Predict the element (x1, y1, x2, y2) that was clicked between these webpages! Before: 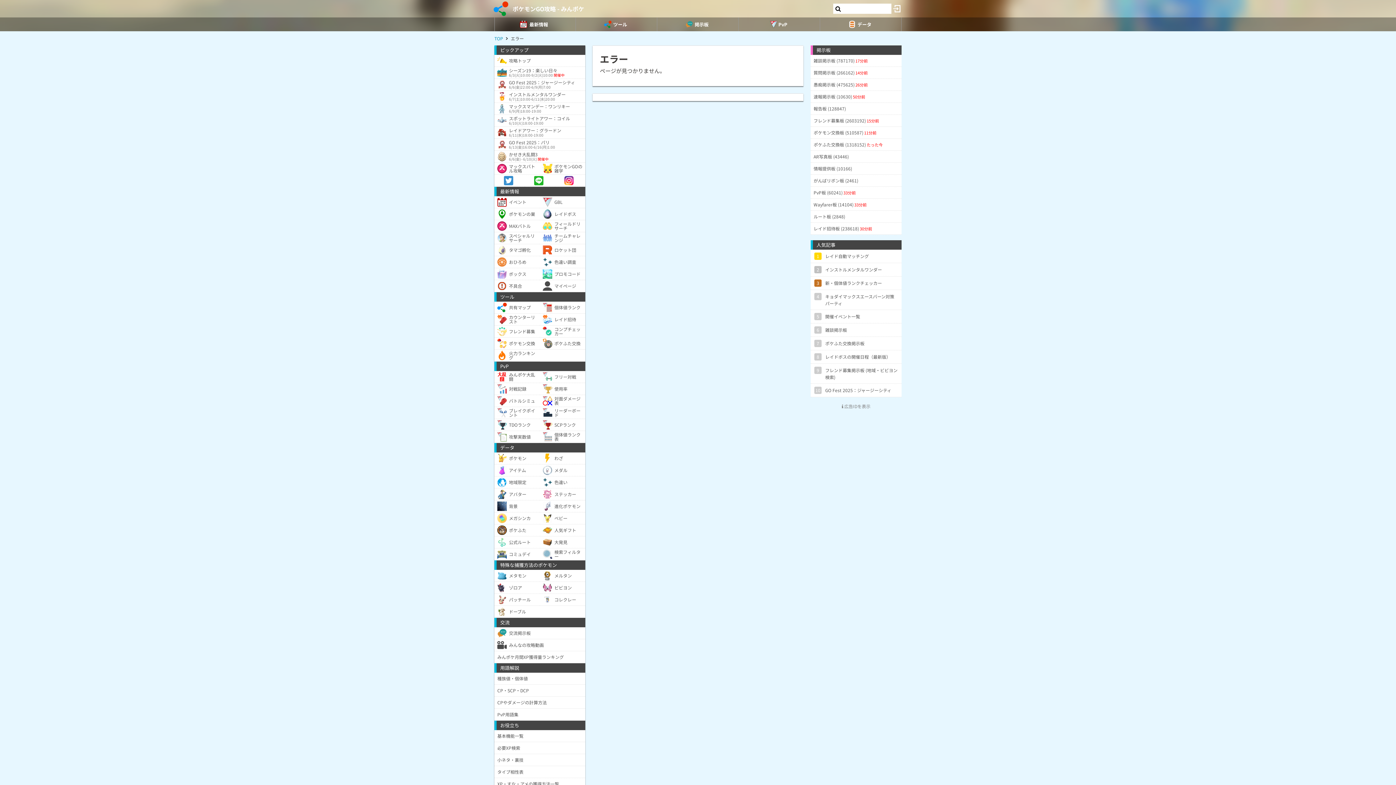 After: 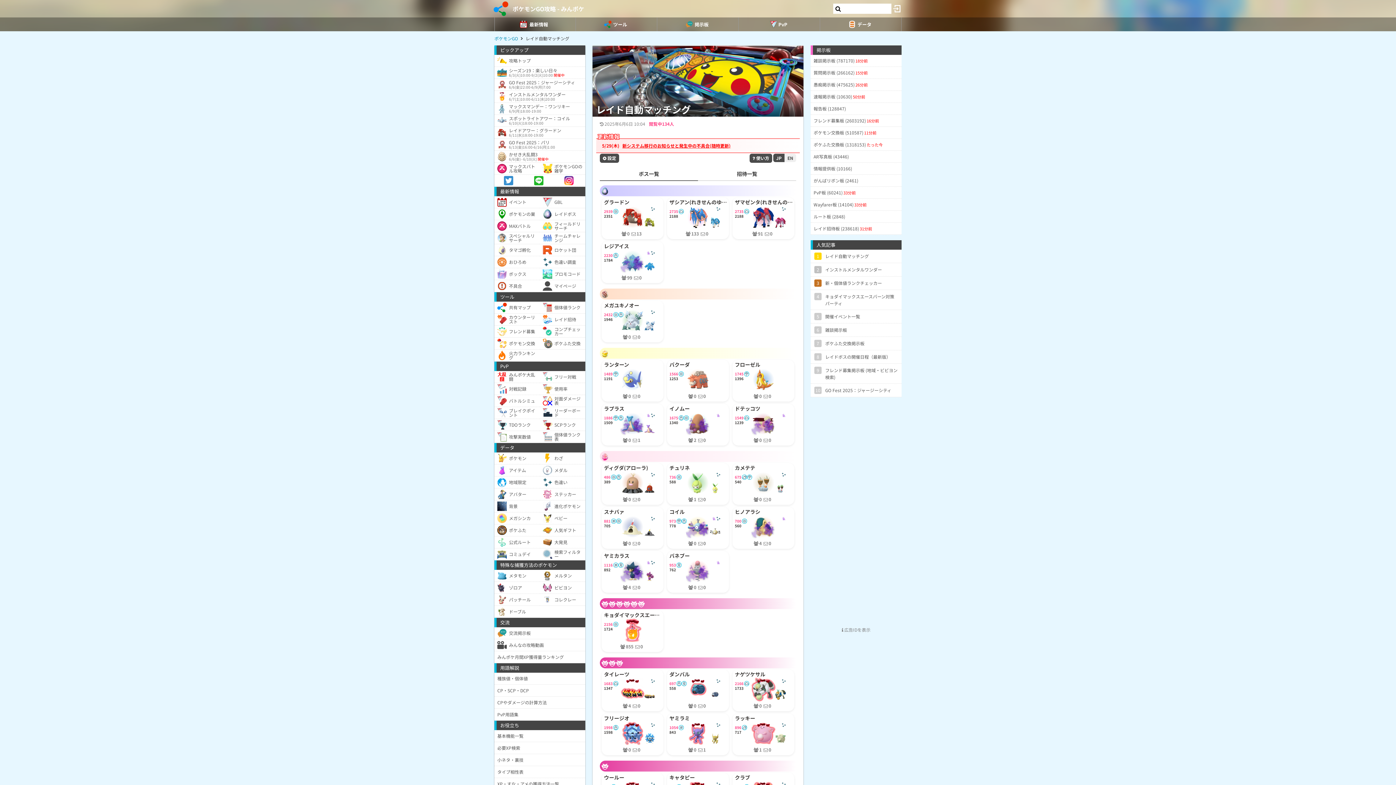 Action: bbox: (810, 249, 901, 263) label: 1	レイド自動マッチング